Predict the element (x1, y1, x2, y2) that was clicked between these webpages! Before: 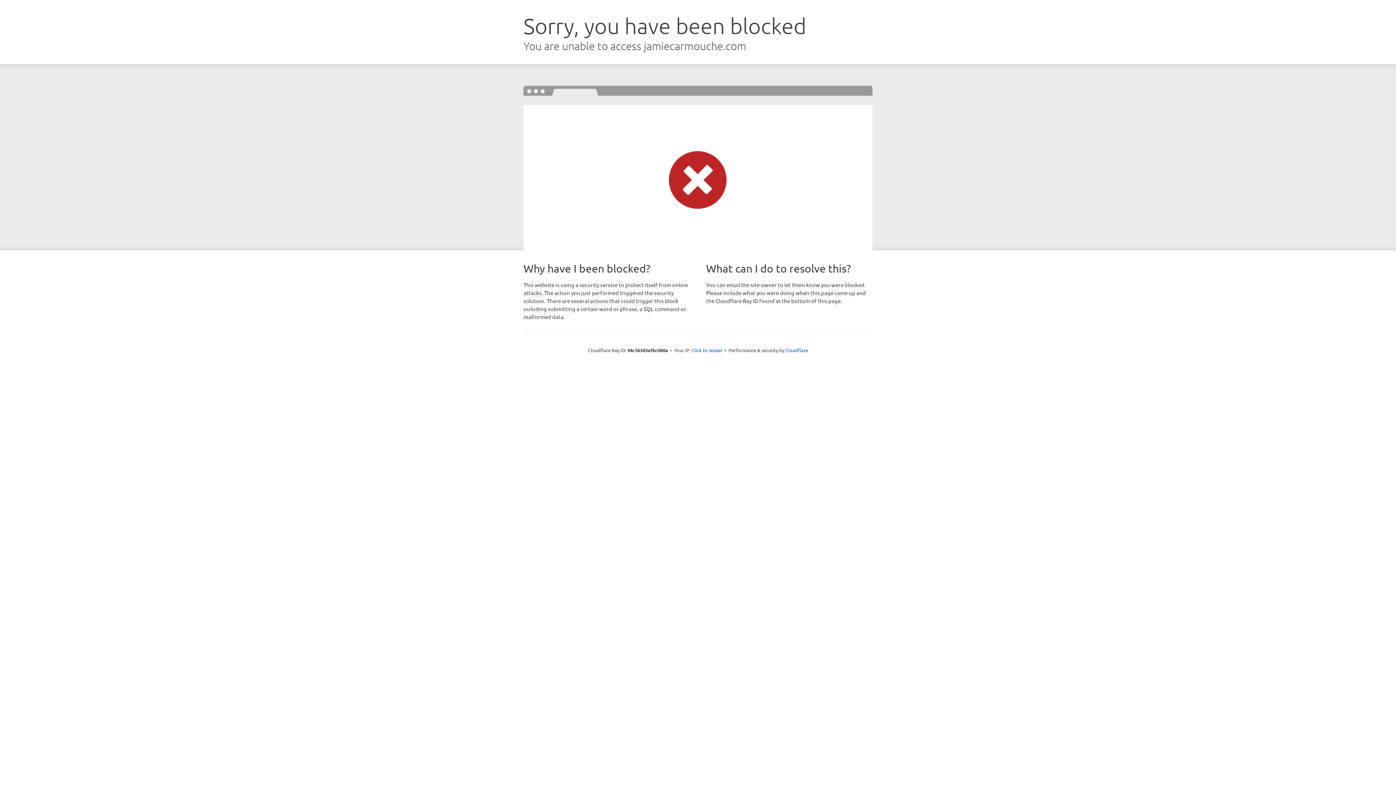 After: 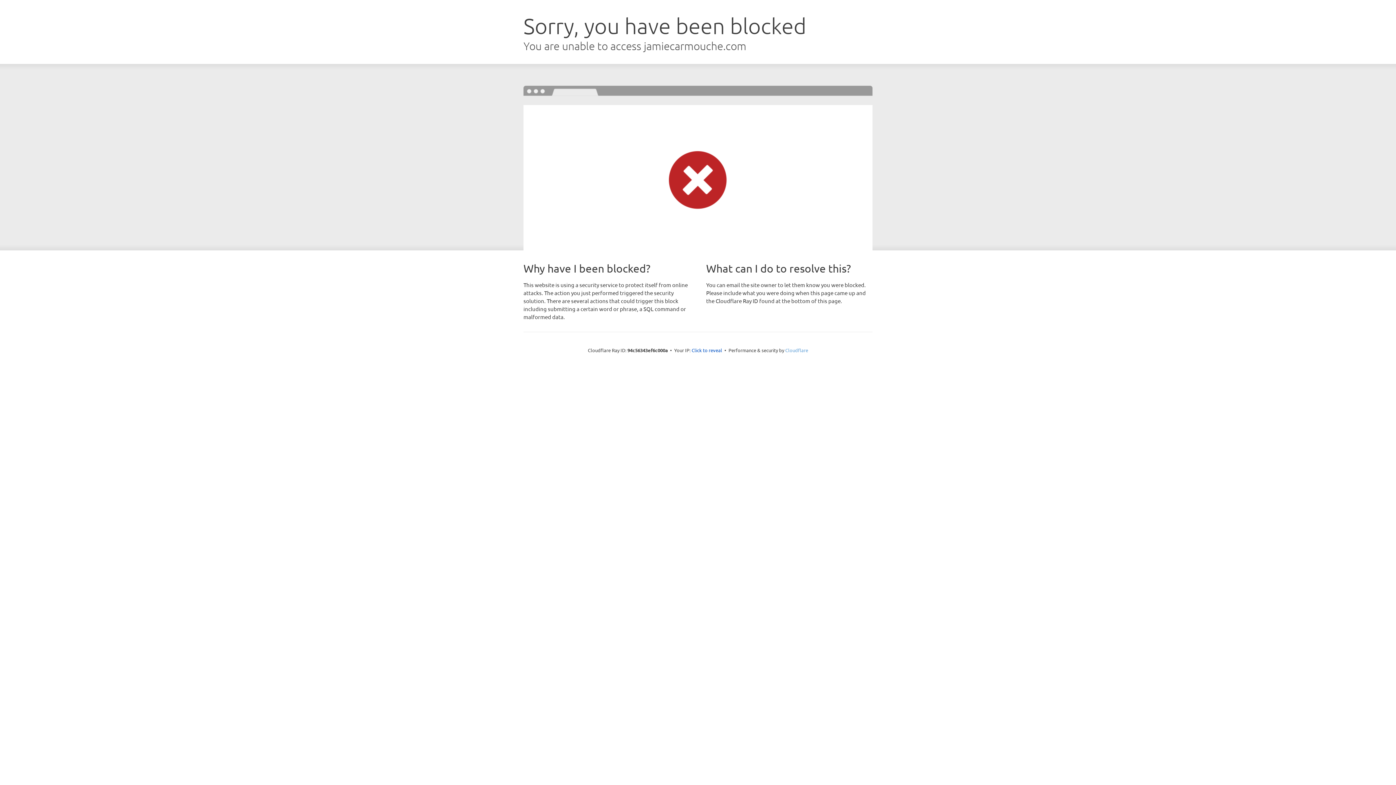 Action: bbox: (785, 347, 808, 353) label: Cloudflare